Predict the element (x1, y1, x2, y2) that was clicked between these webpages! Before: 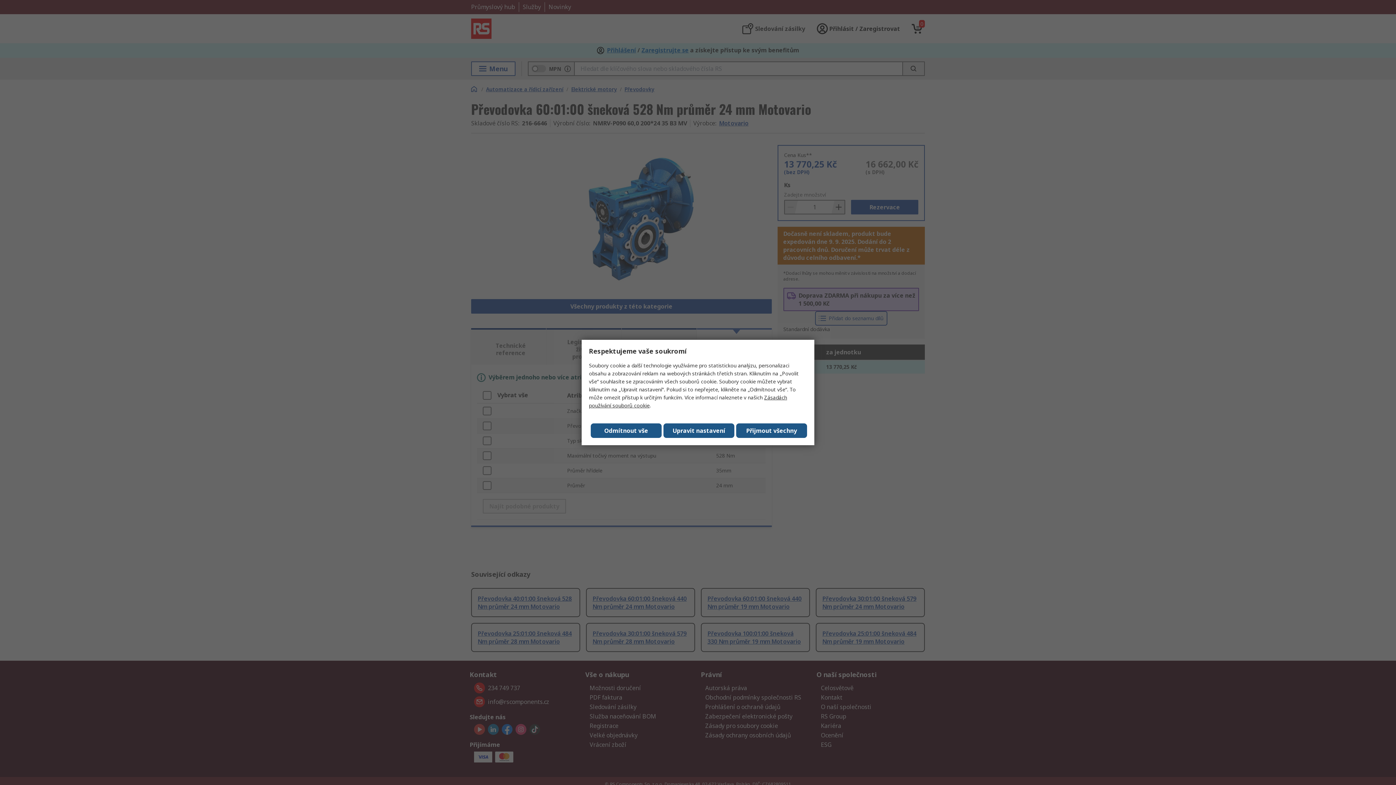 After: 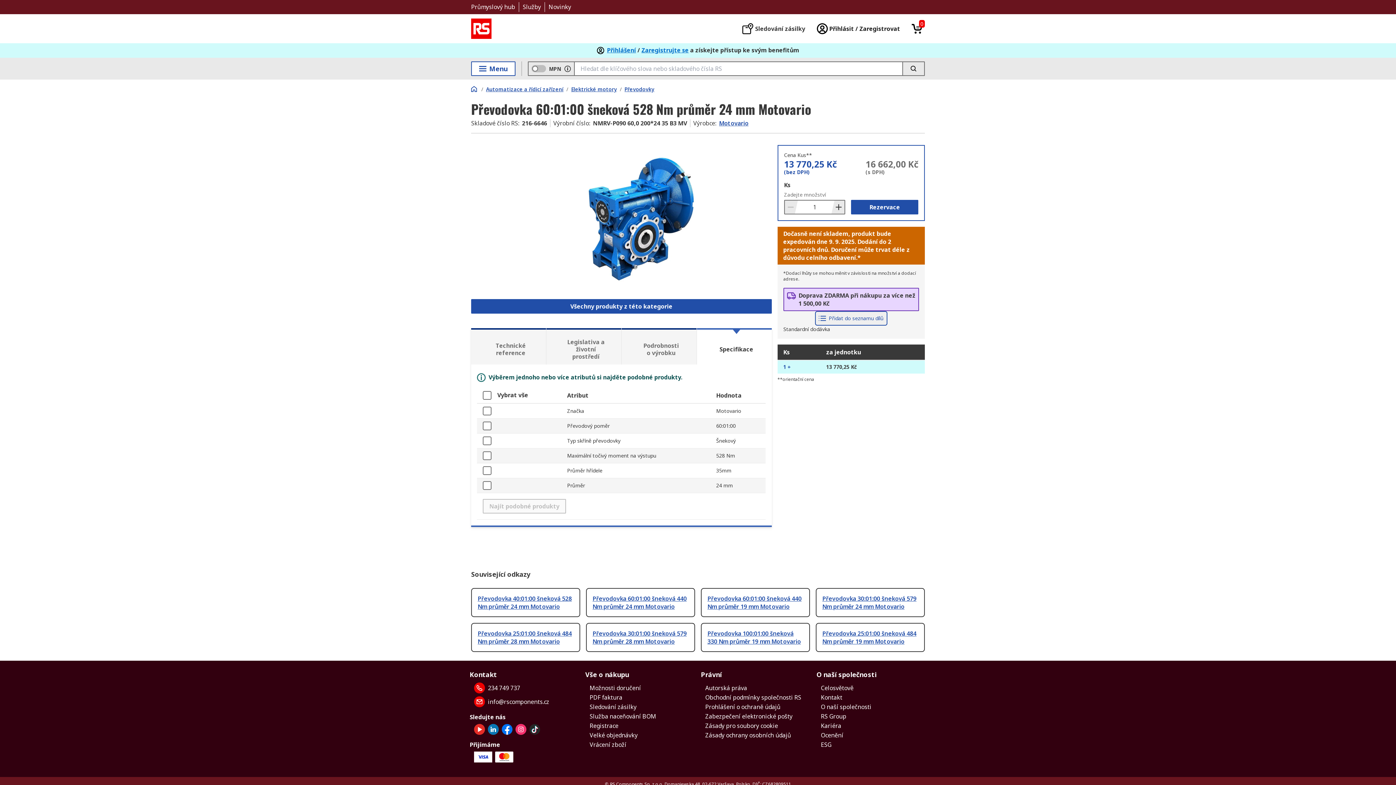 Action: bbox: (736, 423, 807, 438) label: Close consent Widget